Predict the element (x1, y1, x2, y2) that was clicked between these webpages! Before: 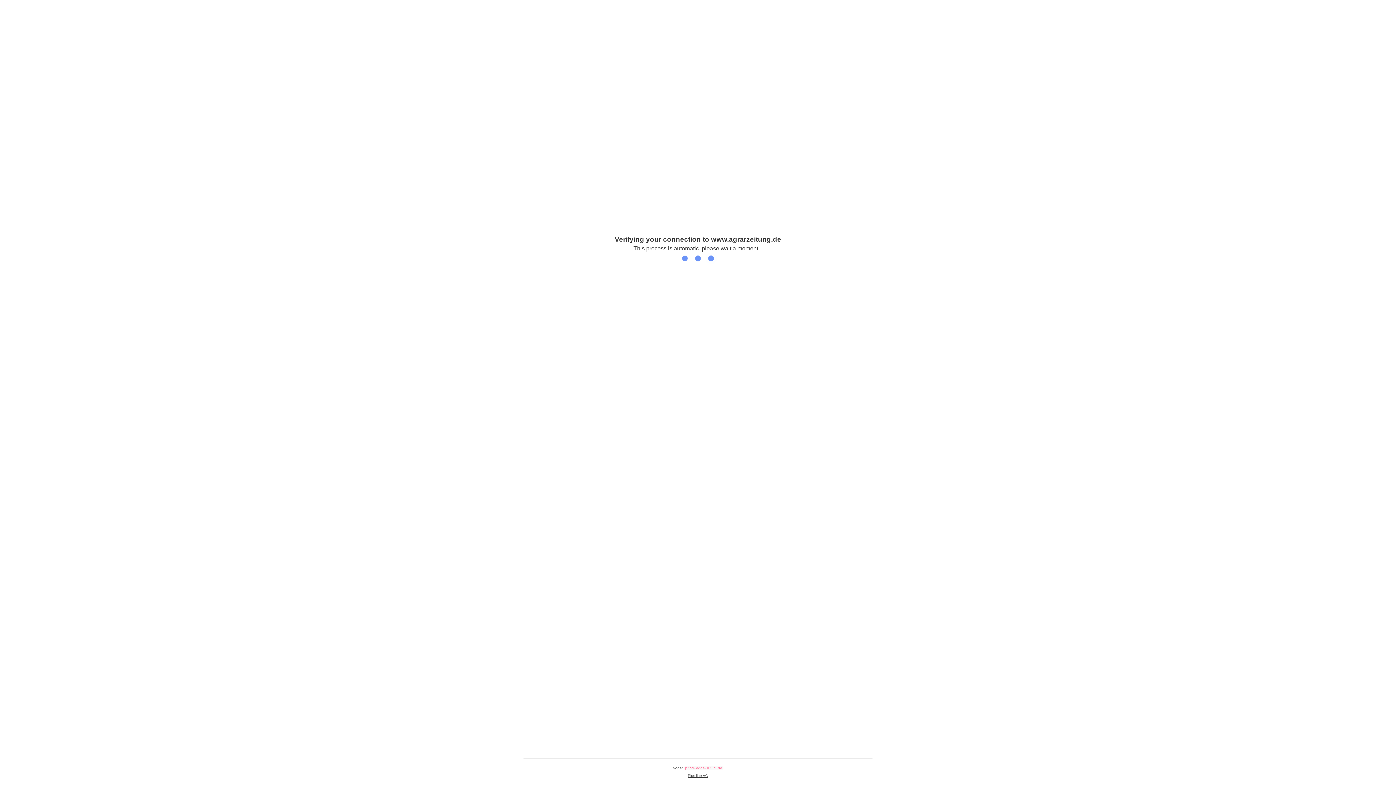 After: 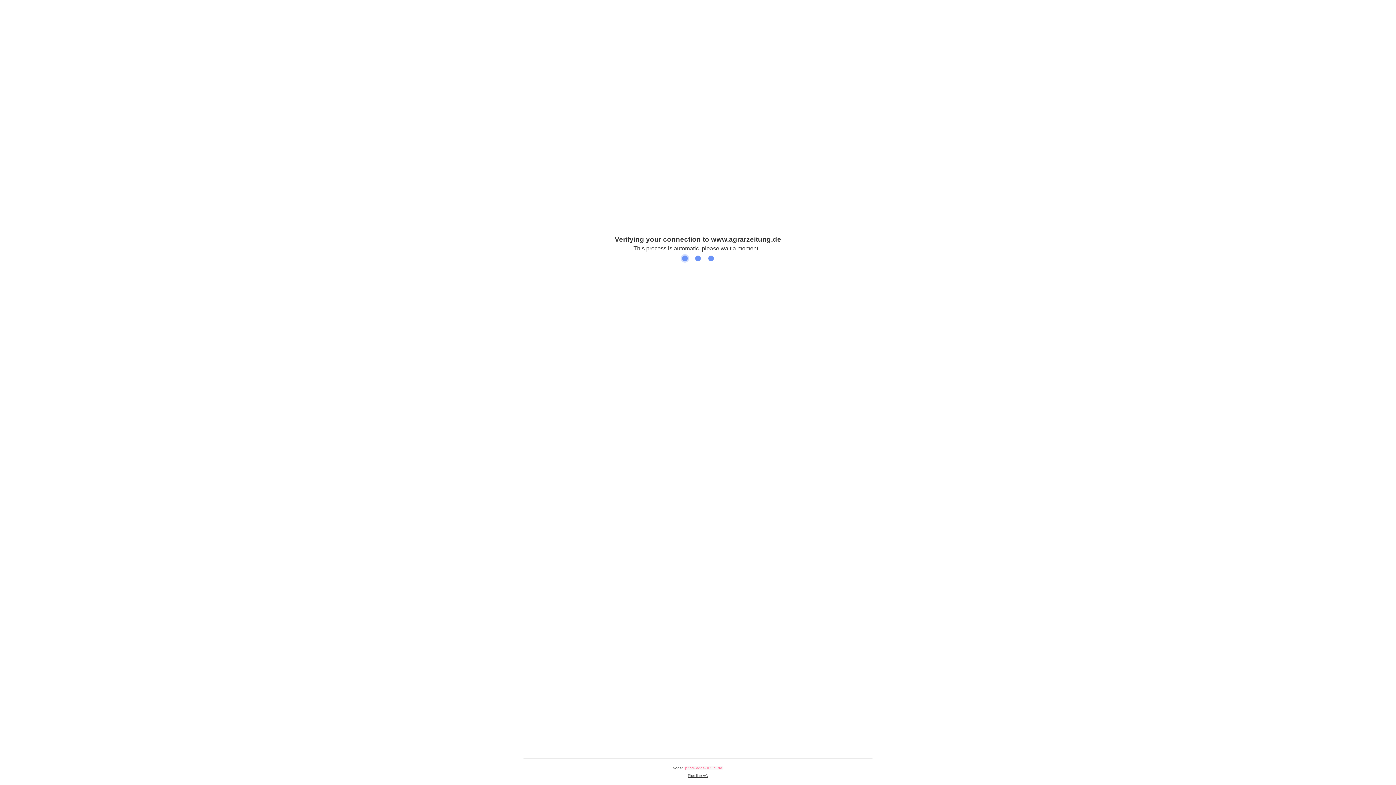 Action: bbox: (688, 774, 708, 778) label: Plus.line AG